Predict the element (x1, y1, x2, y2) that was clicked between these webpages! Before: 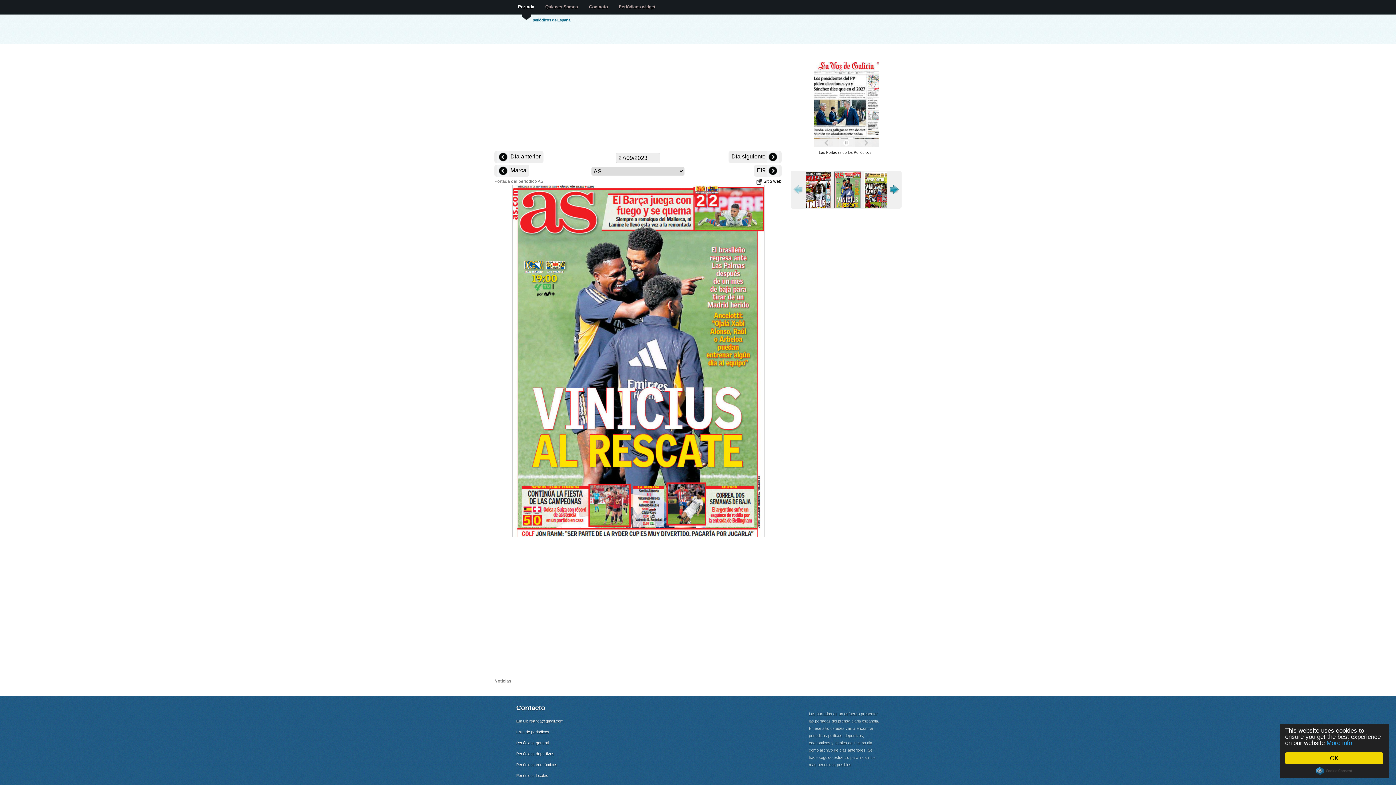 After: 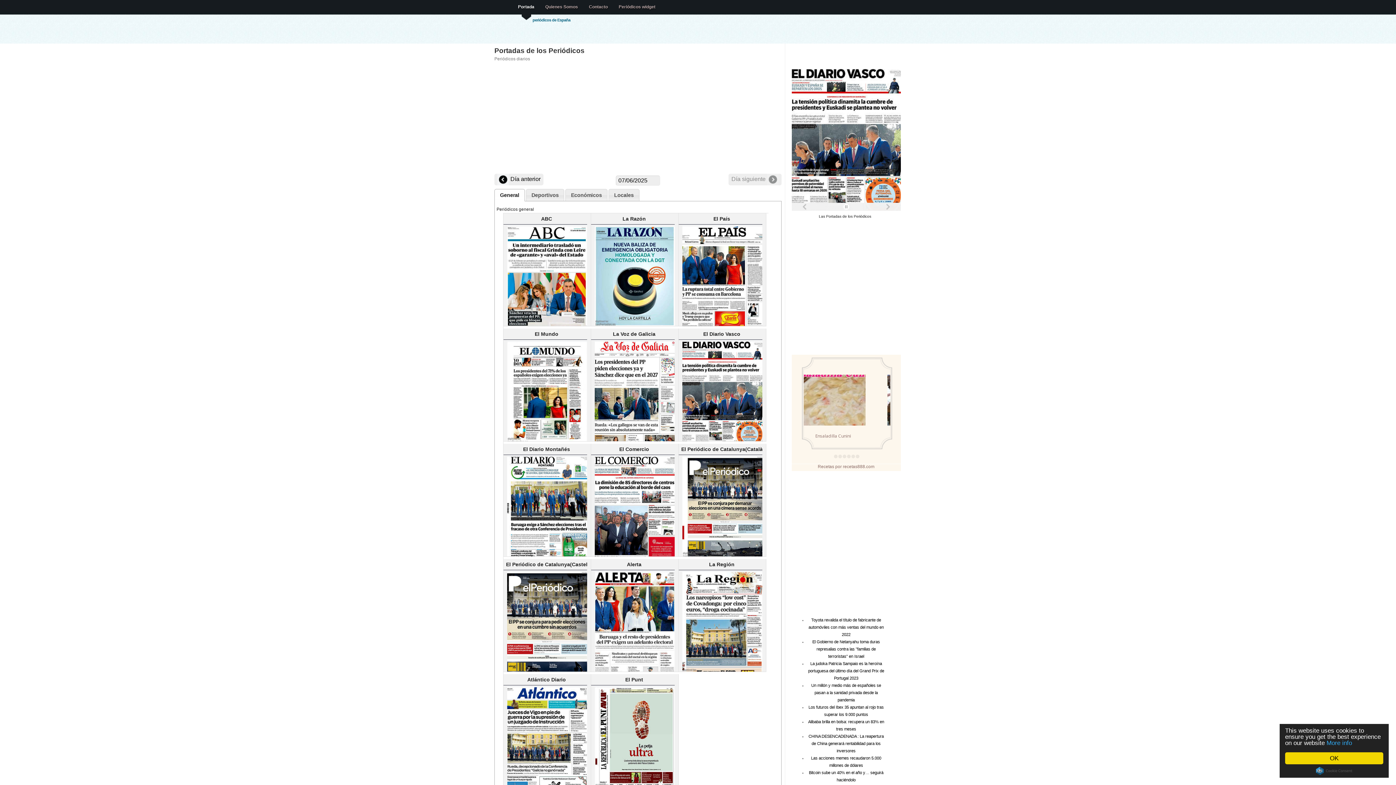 Action: bbox: (512, 4, 540, 20) label: Portada